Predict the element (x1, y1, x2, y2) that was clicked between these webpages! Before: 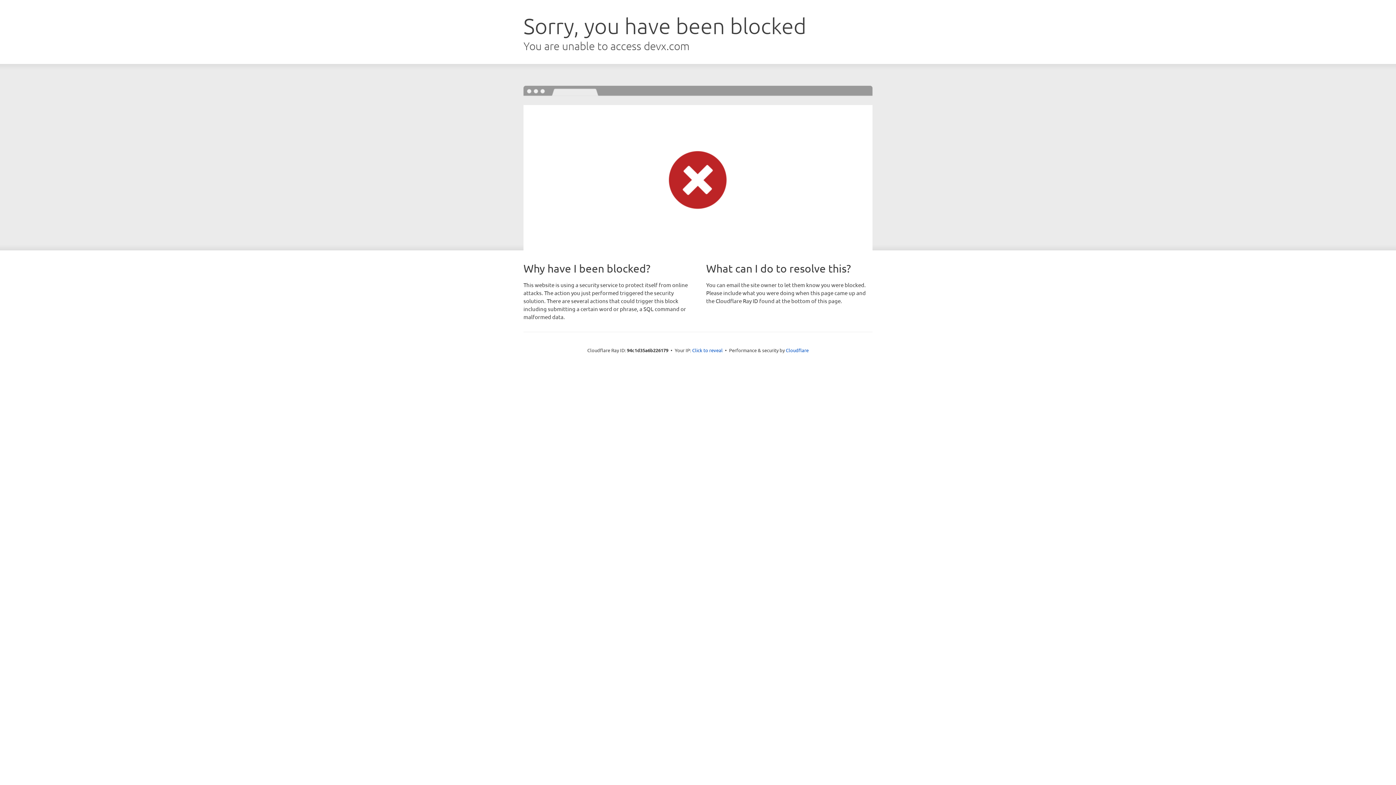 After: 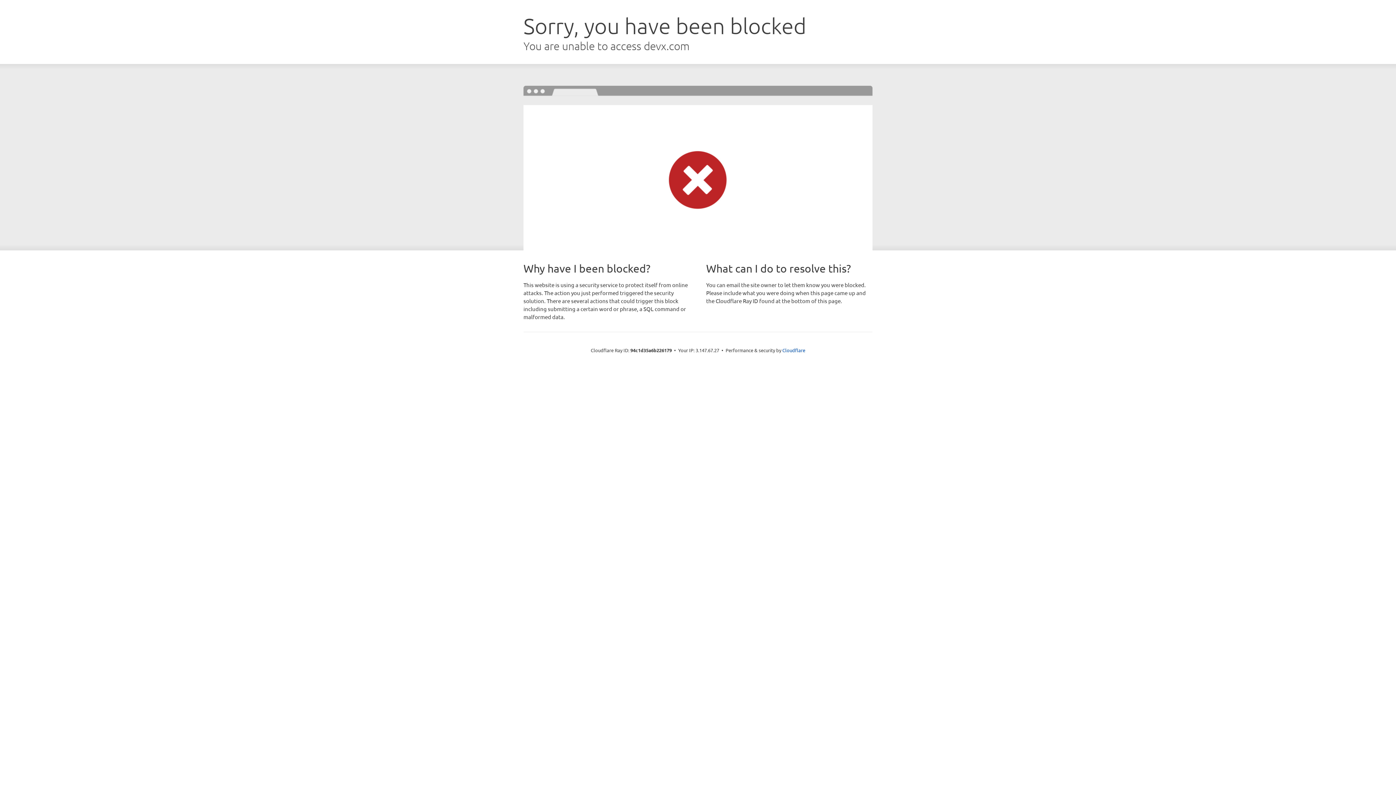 Action: label: Click to reveal bbox: (692, 346, 722, 353)